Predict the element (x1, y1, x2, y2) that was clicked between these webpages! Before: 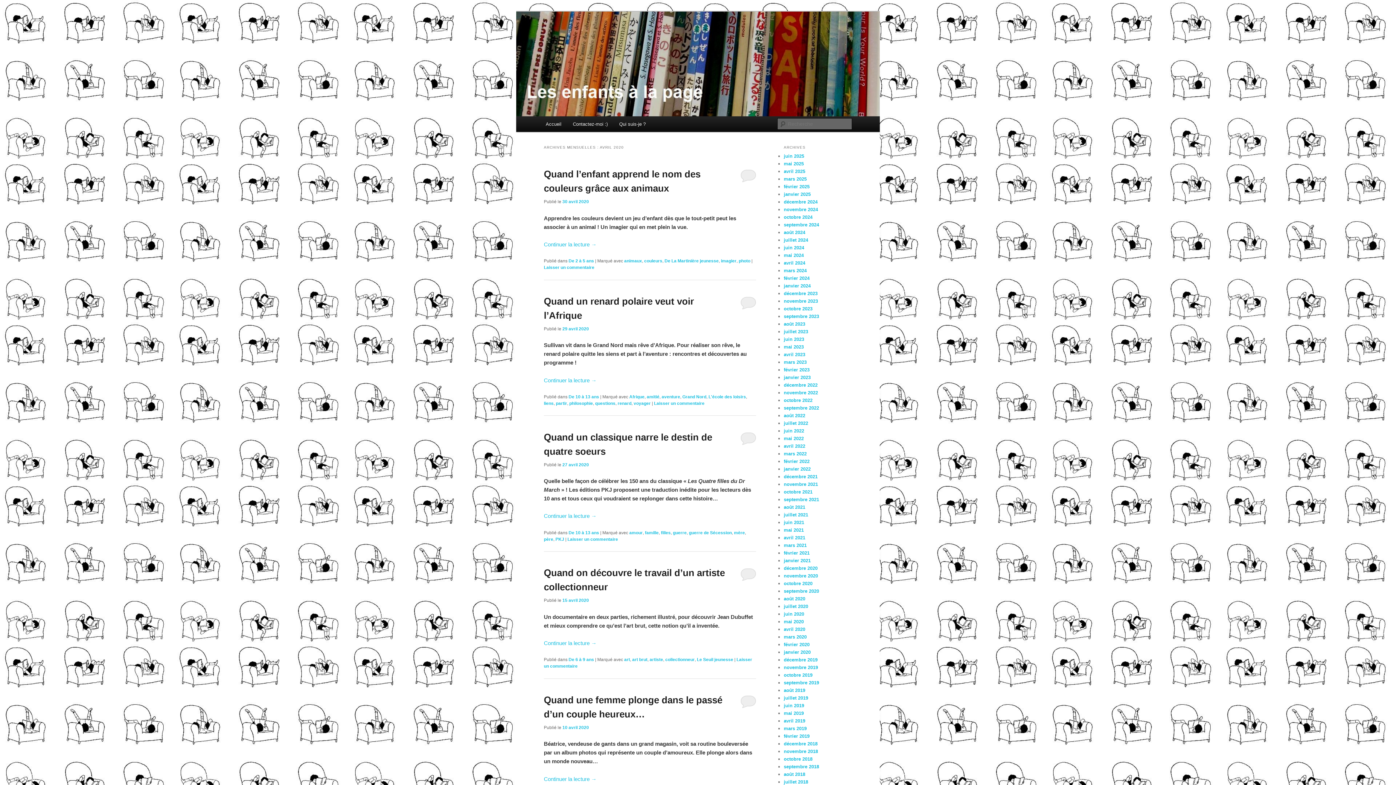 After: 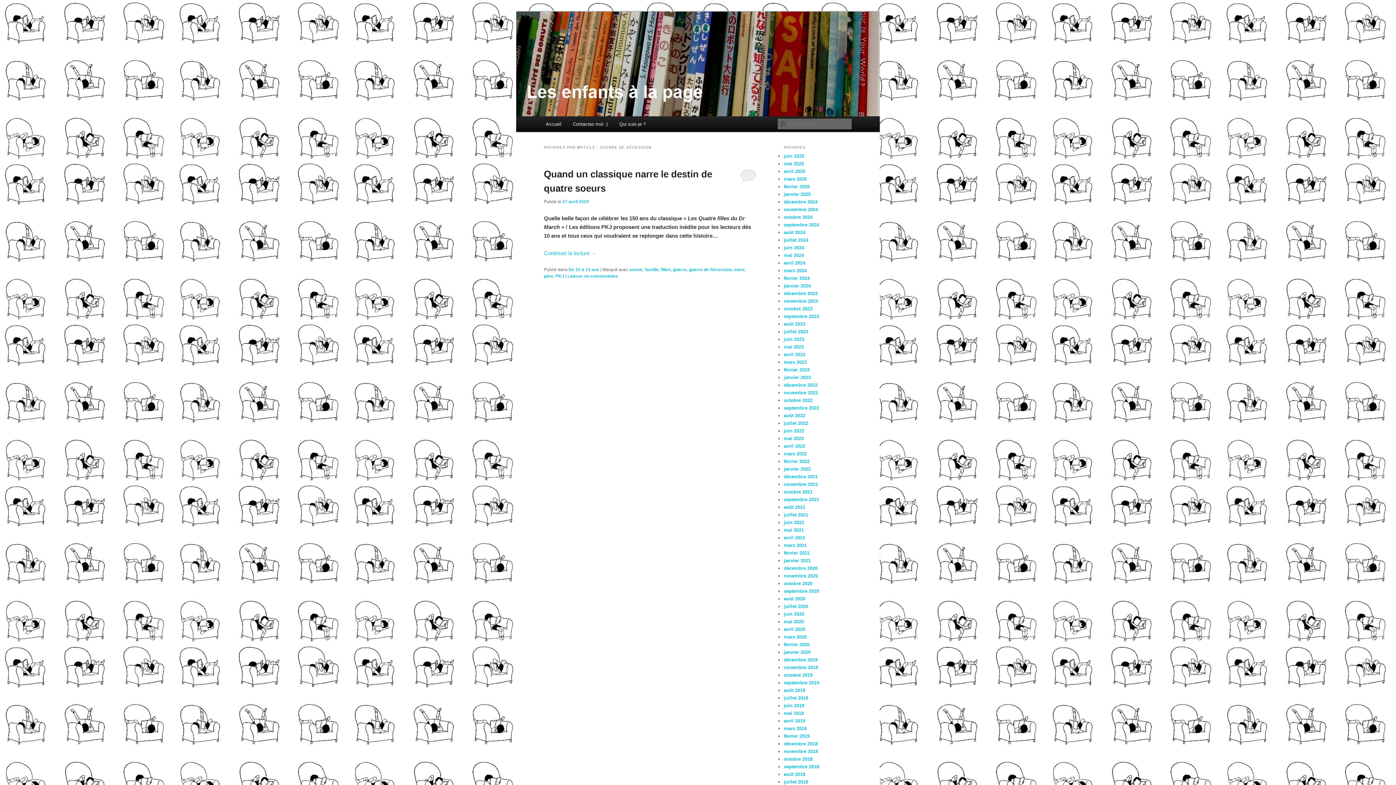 Action: label: guerre de Sécession bbox: (689, 530, 732, 535)